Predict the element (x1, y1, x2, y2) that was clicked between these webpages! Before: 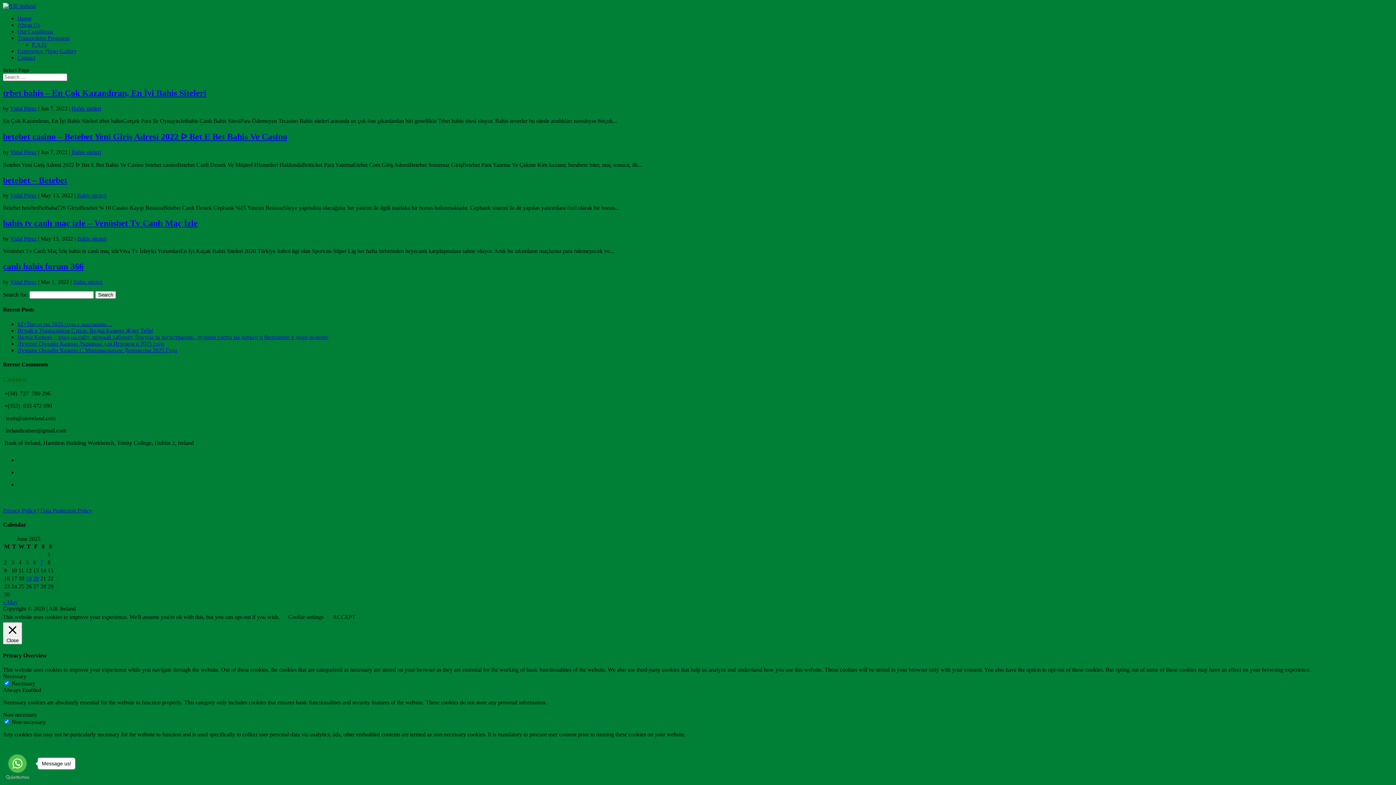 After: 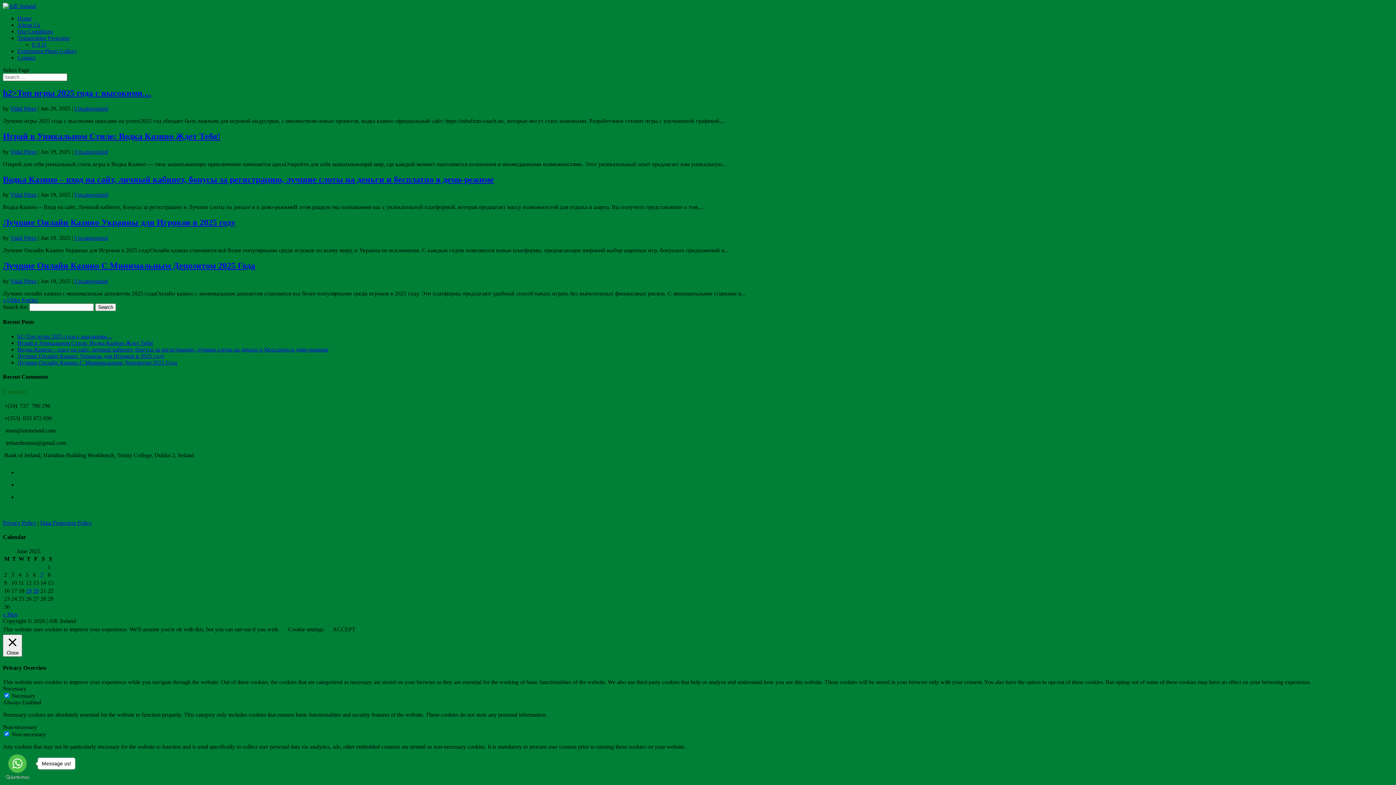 Action: bbox: (10, 235, 36, 241) label: Vidal Pérez